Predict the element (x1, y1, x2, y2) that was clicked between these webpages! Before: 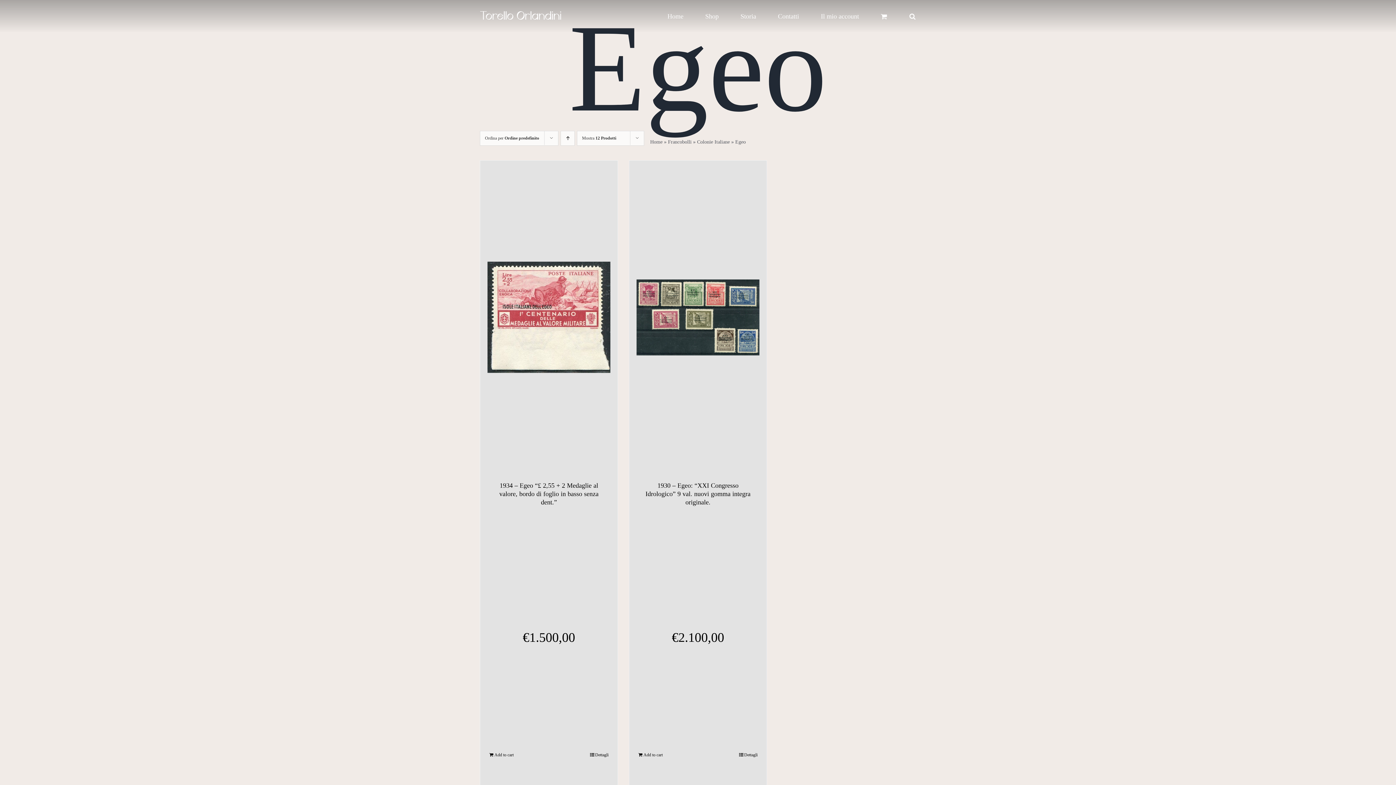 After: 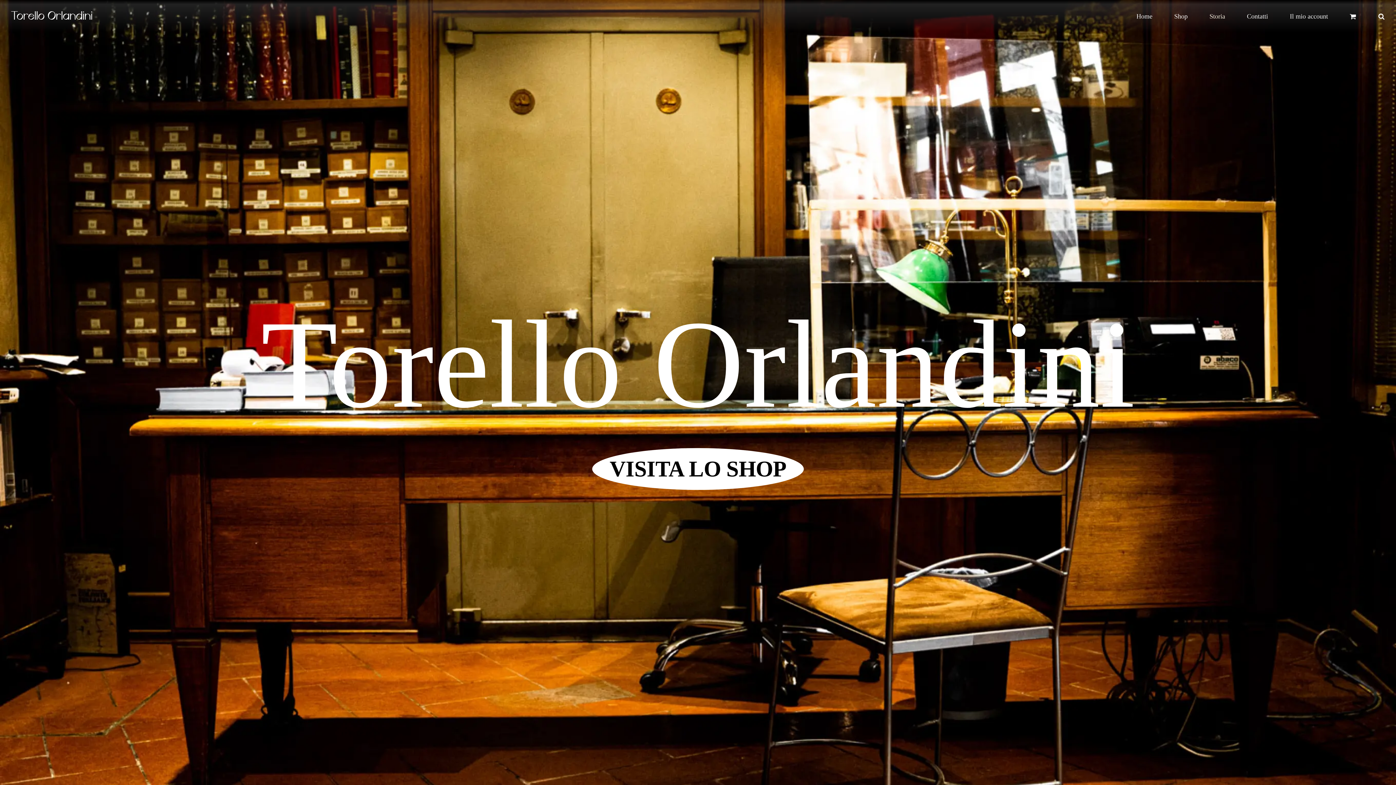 Action: bbox: (740, 0, 756, 32) label: Storia